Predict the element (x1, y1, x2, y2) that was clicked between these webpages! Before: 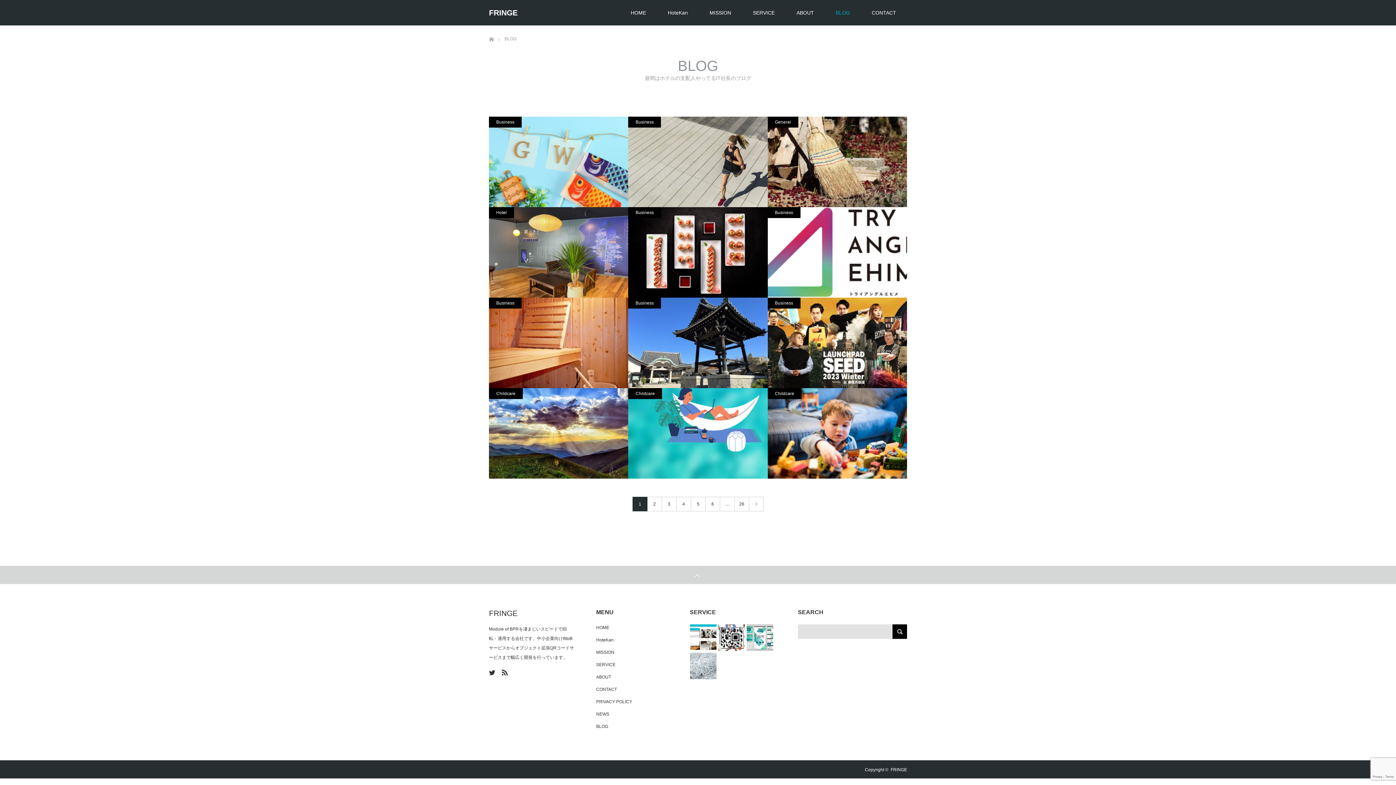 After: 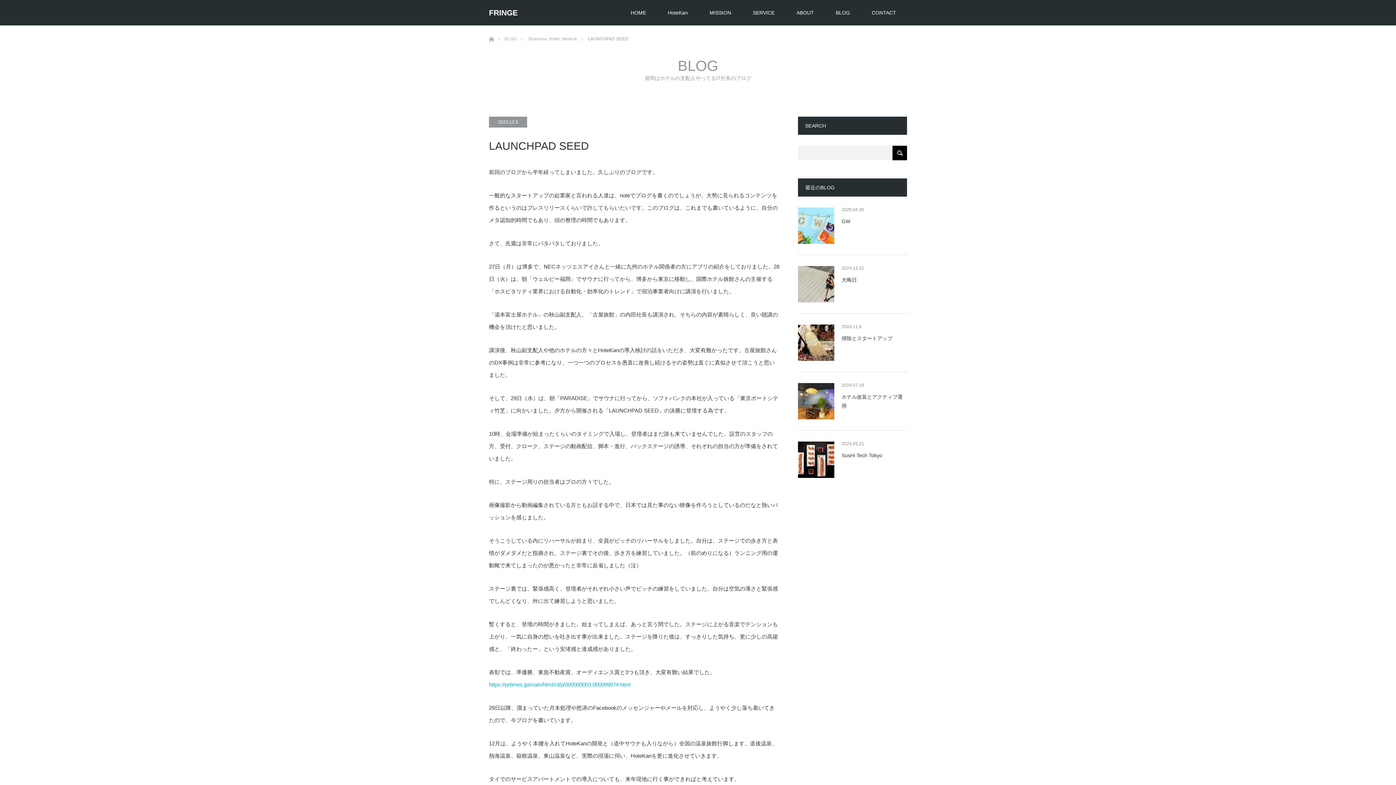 Action: bbox: (767, 297, 907, 388)